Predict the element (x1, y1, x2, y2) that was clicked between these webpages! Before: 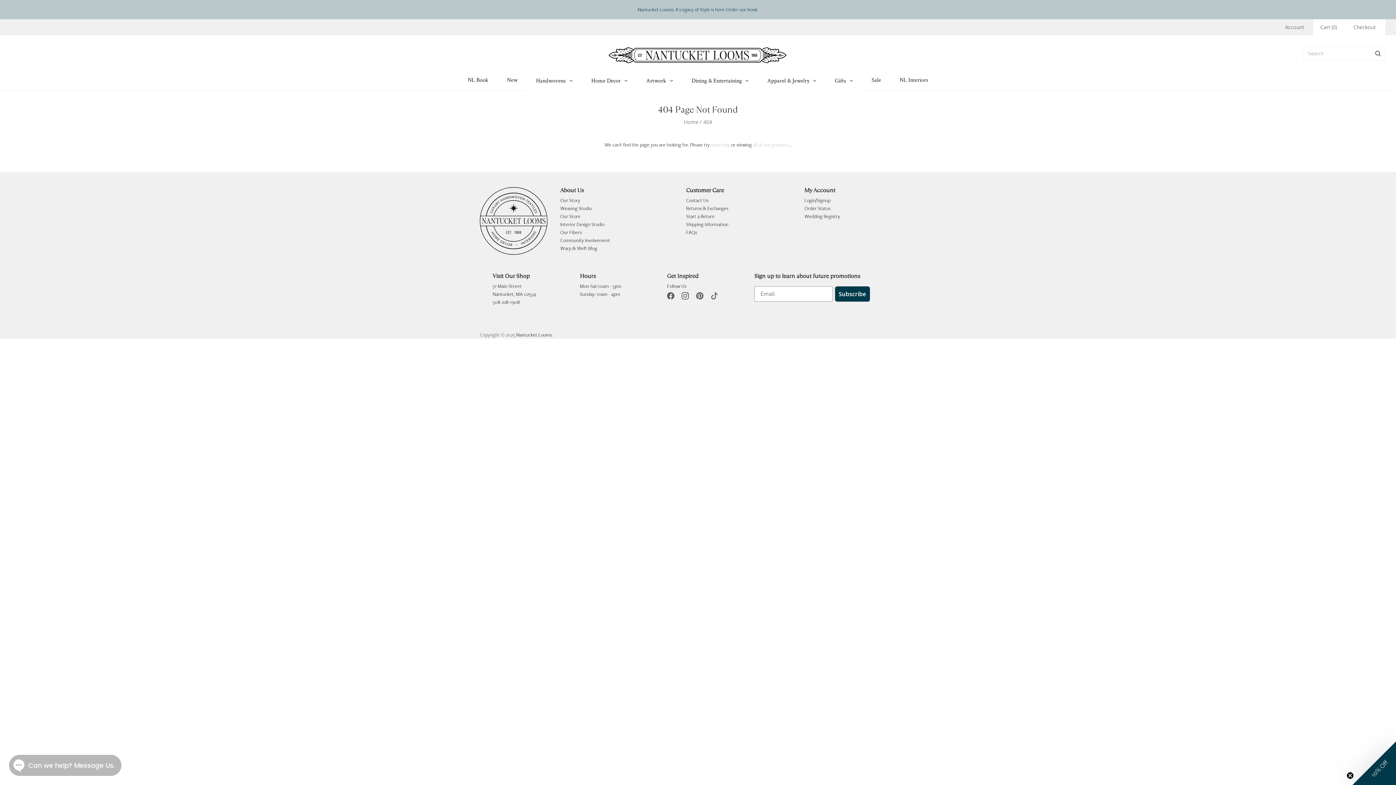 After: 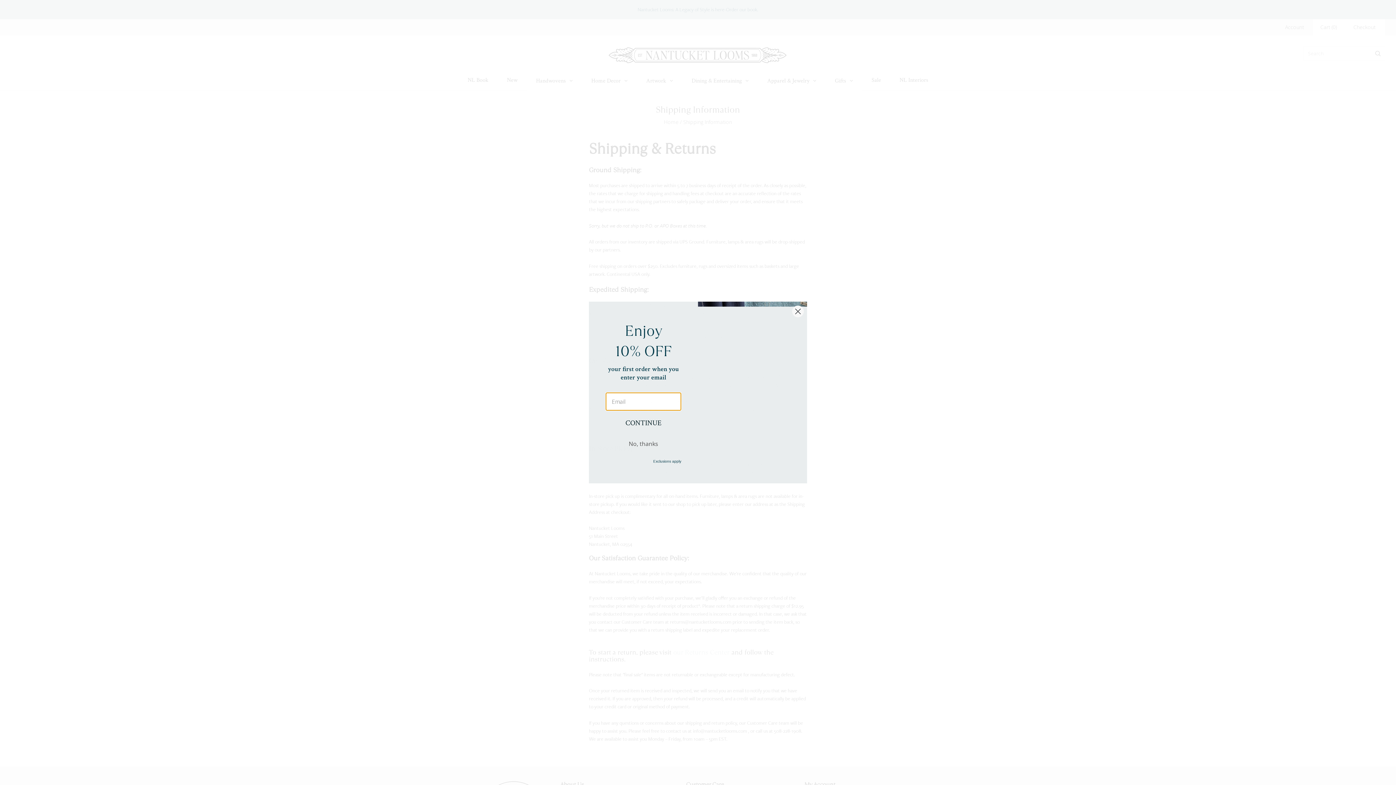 Action: label: Shipping Information bbox: (686, 220, 728, 228)